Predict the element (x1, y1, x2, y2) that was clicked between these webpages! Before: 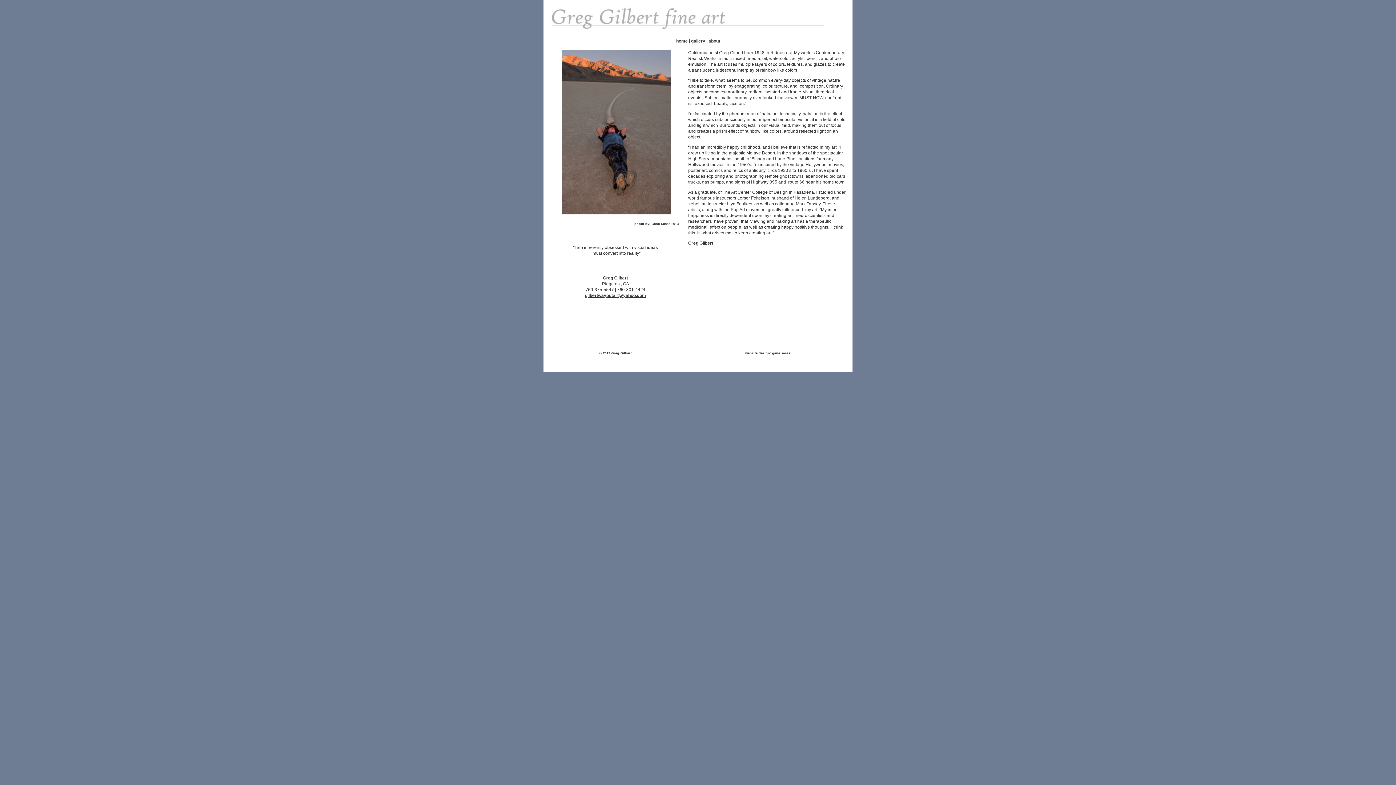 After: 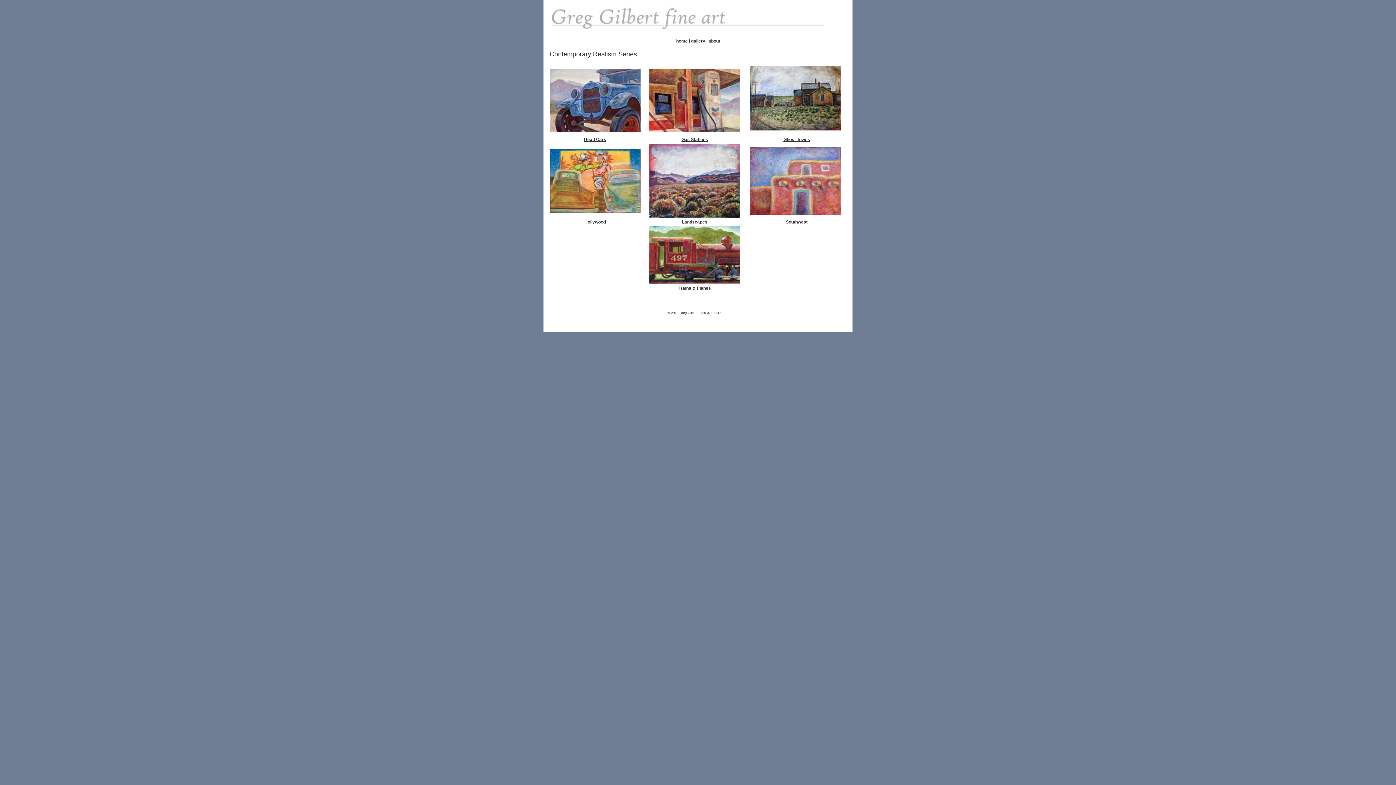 Action: bbox: (691, 38, 705, 43) label: gallery